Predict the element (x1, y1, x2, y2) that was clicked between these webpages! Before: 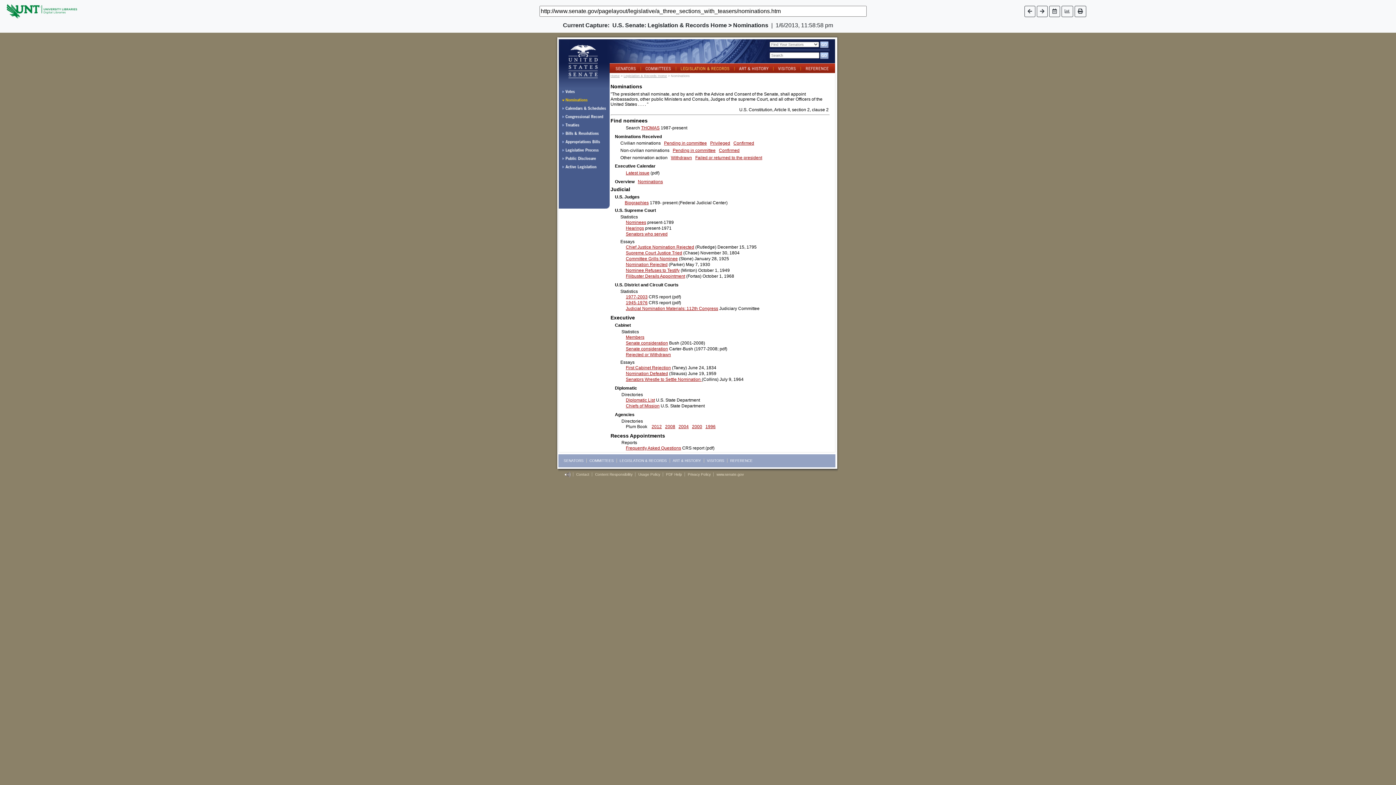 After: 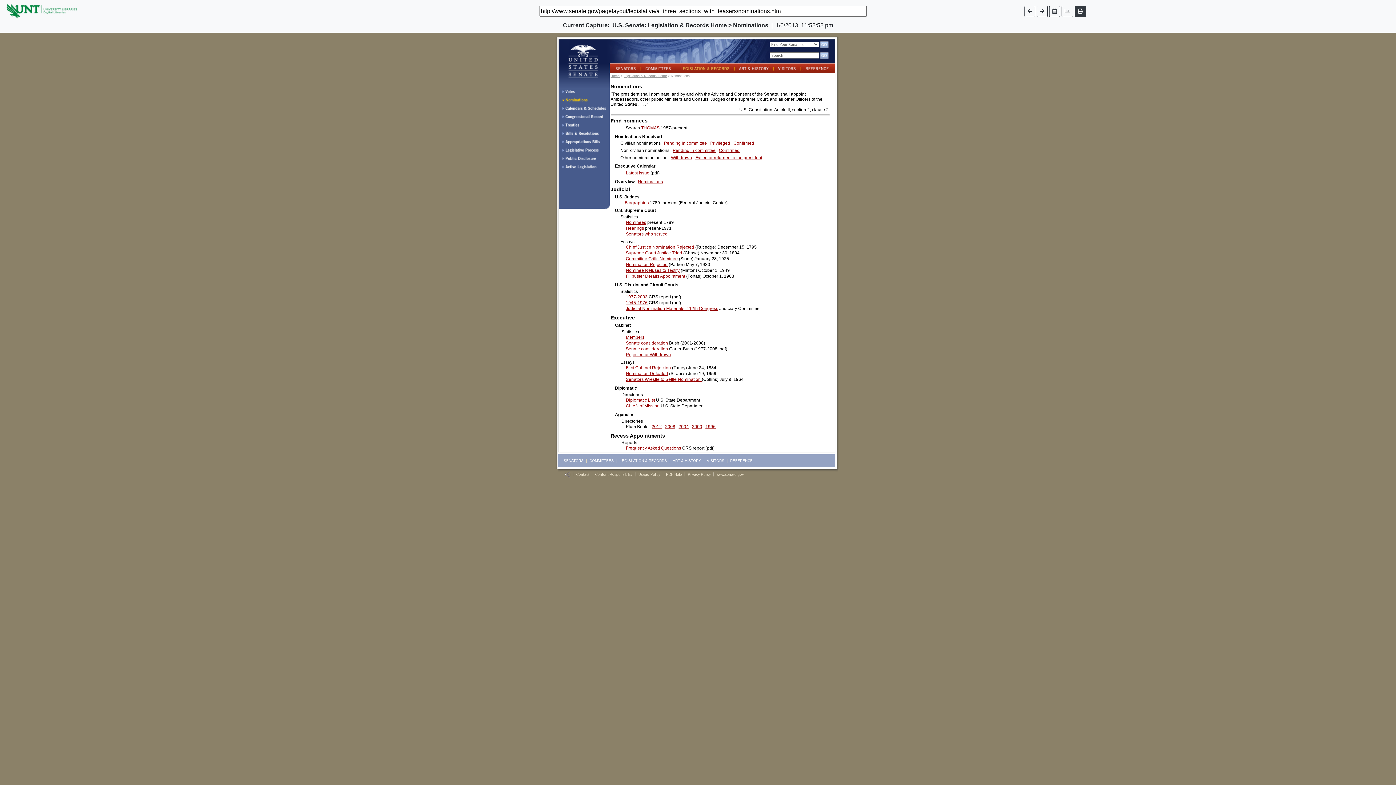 Action: bbox: (1074, 5, 1086, 16)